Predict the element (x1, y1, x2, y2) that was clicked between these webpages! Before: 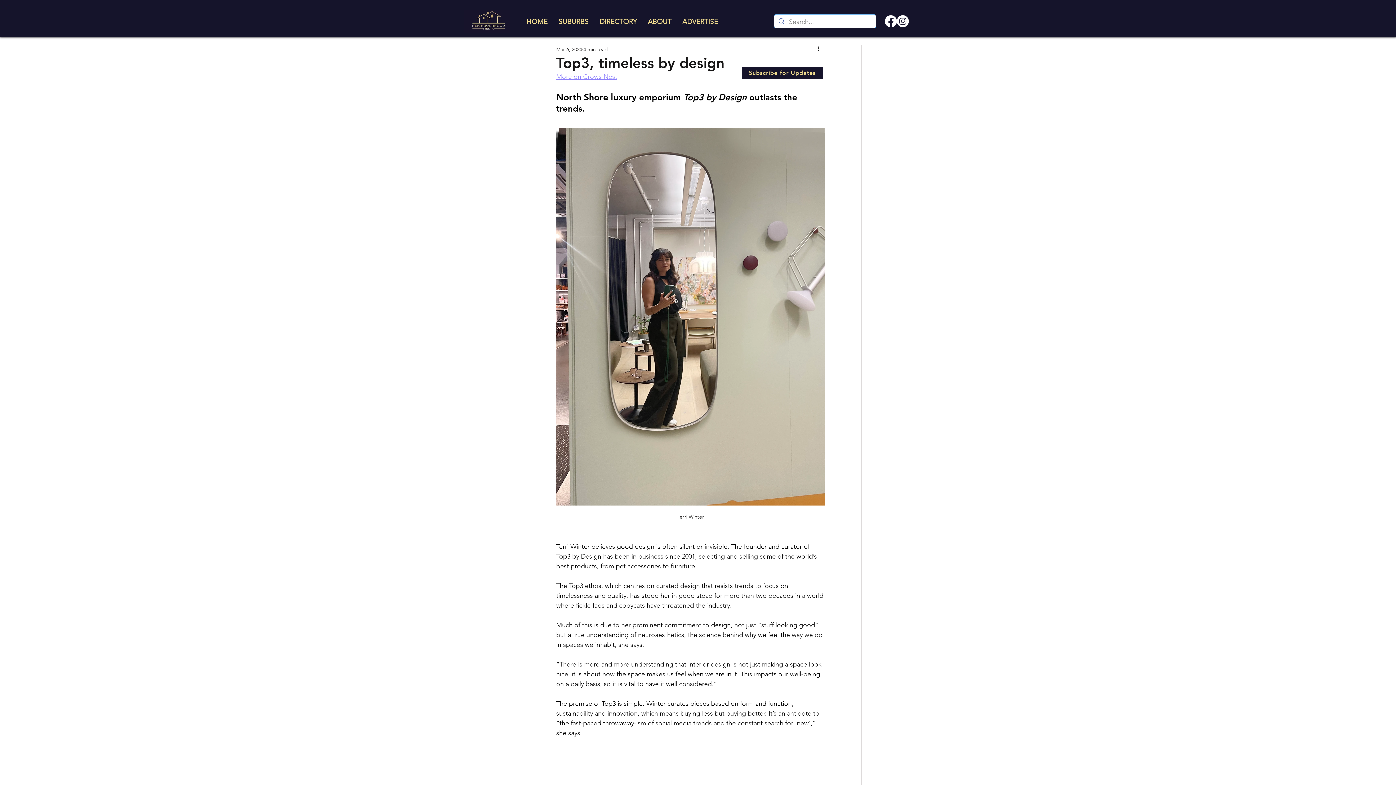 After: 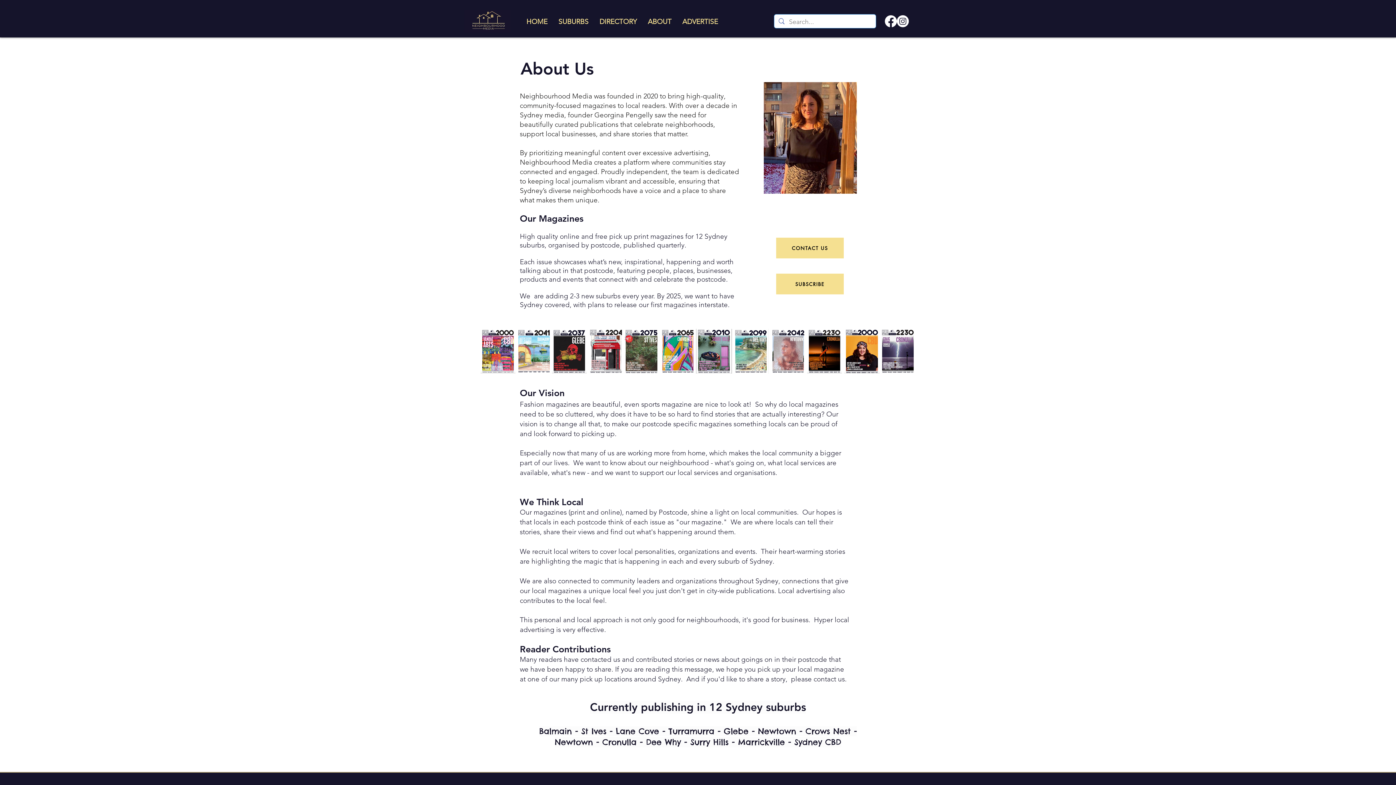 Action: label: ABOUT bbox: (642, 17, 677, 25)